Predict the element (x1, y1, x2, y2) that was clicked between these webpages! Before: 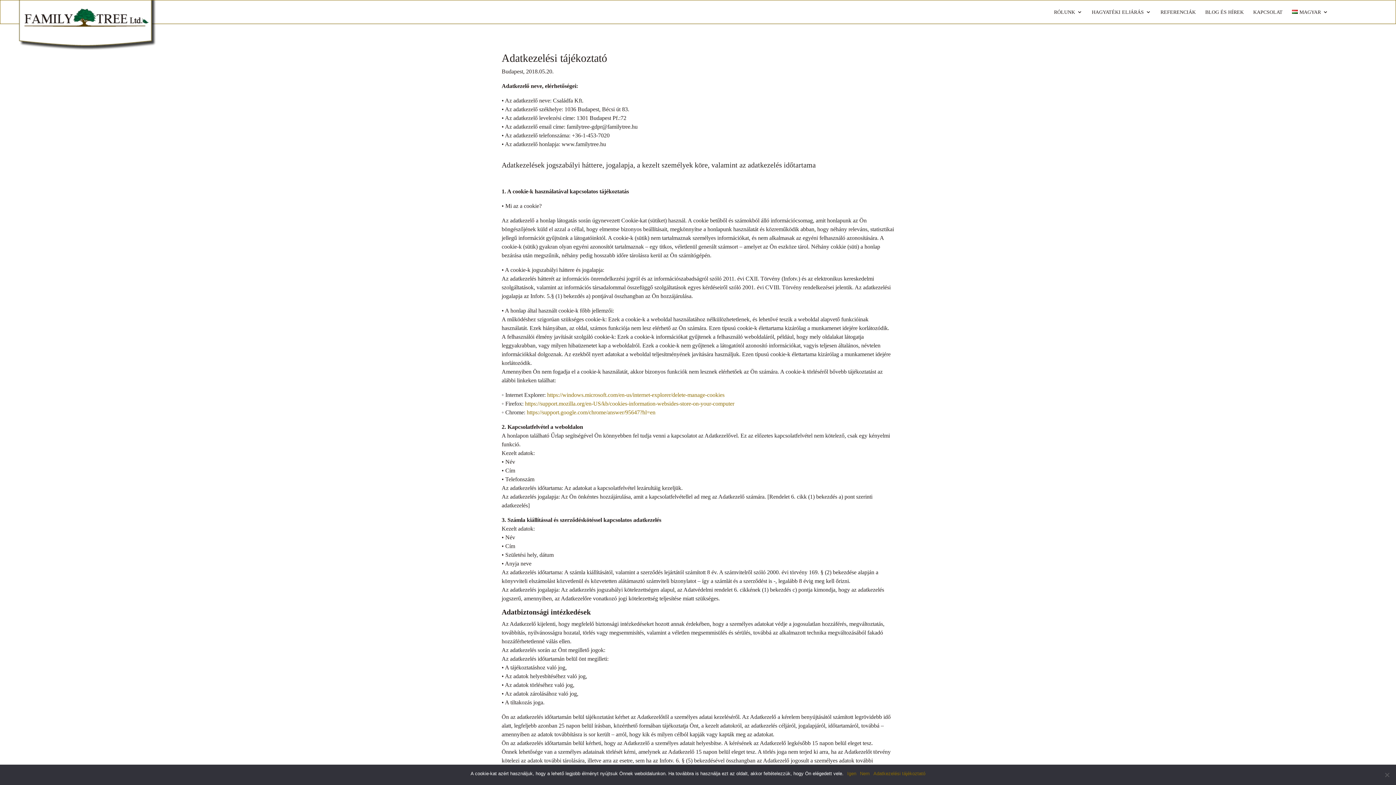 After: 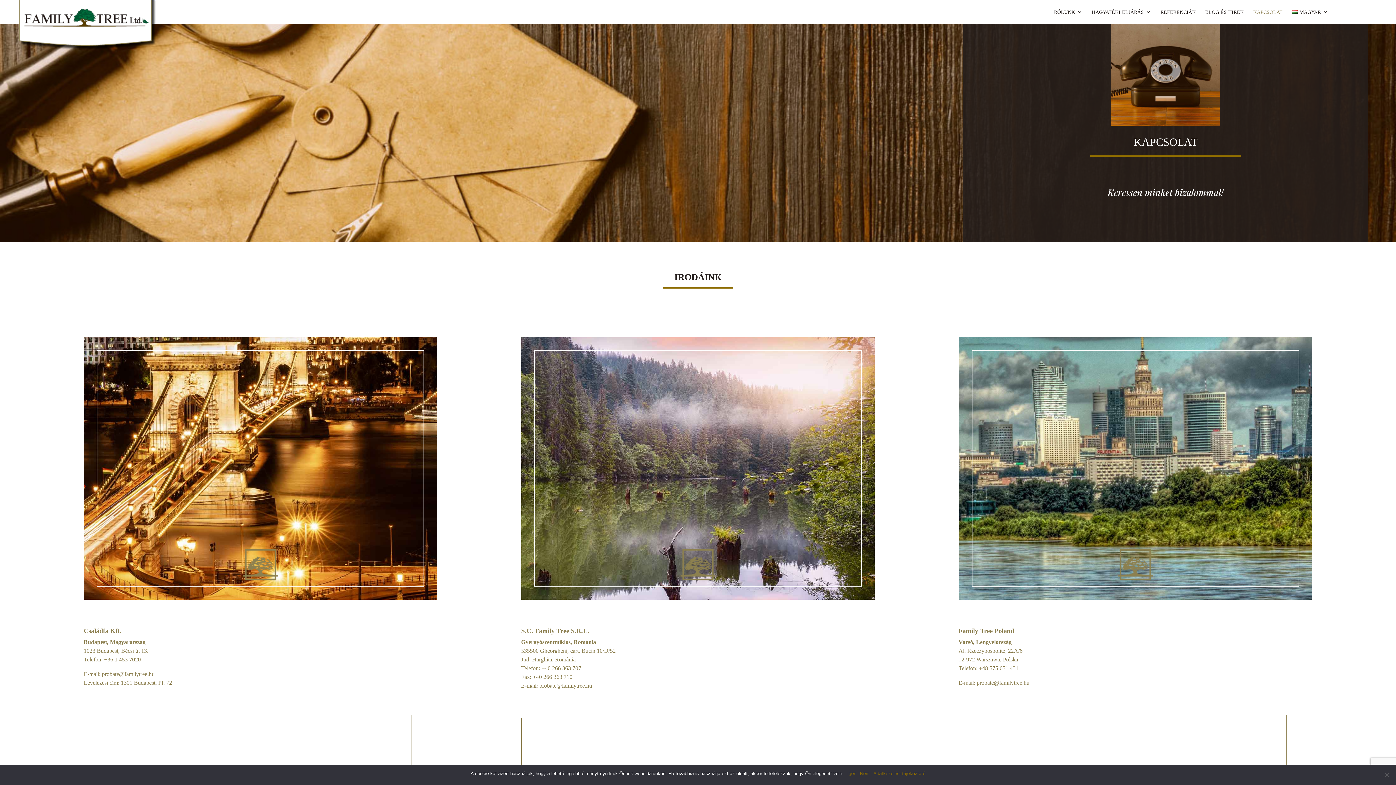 Action: label: KAPCSOLAT bbox: (1253, 9, 1282, 23)